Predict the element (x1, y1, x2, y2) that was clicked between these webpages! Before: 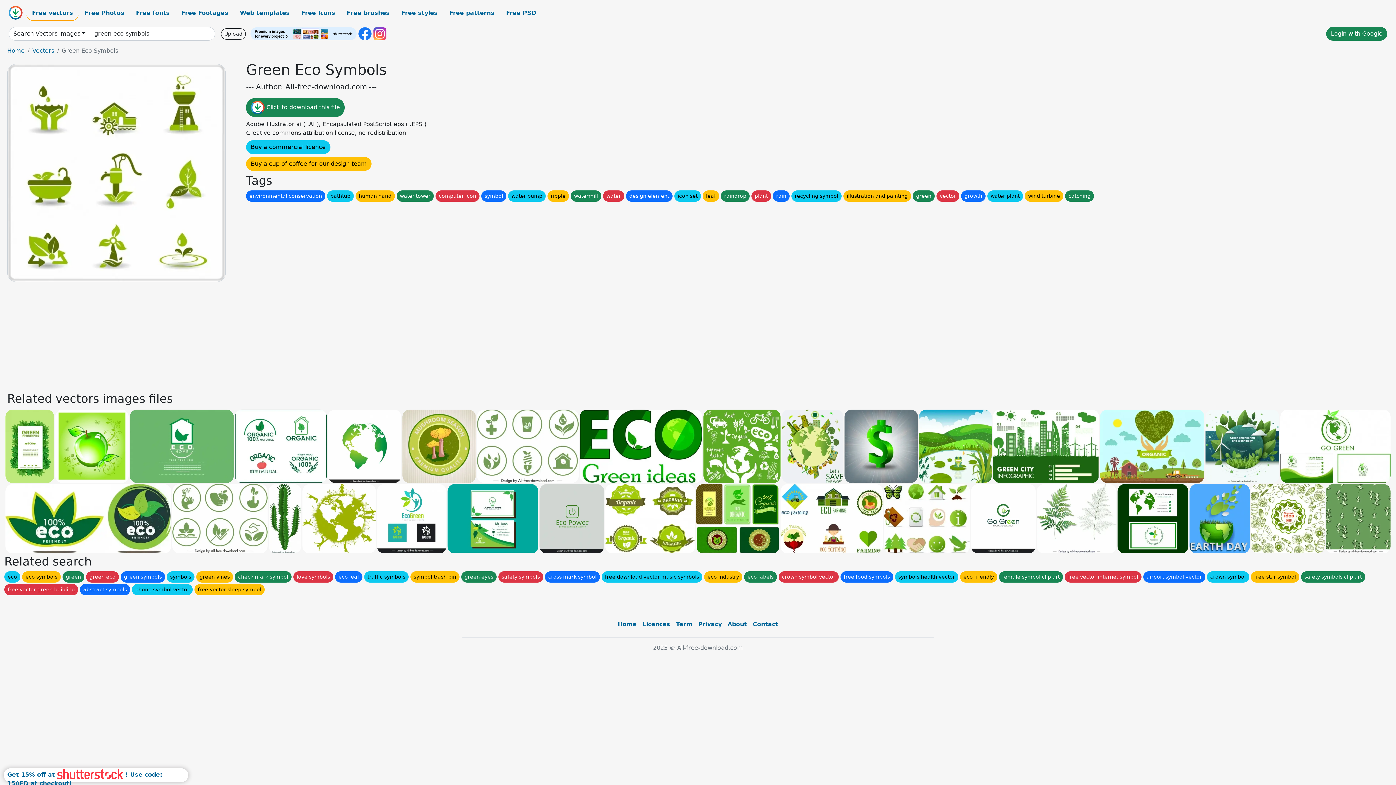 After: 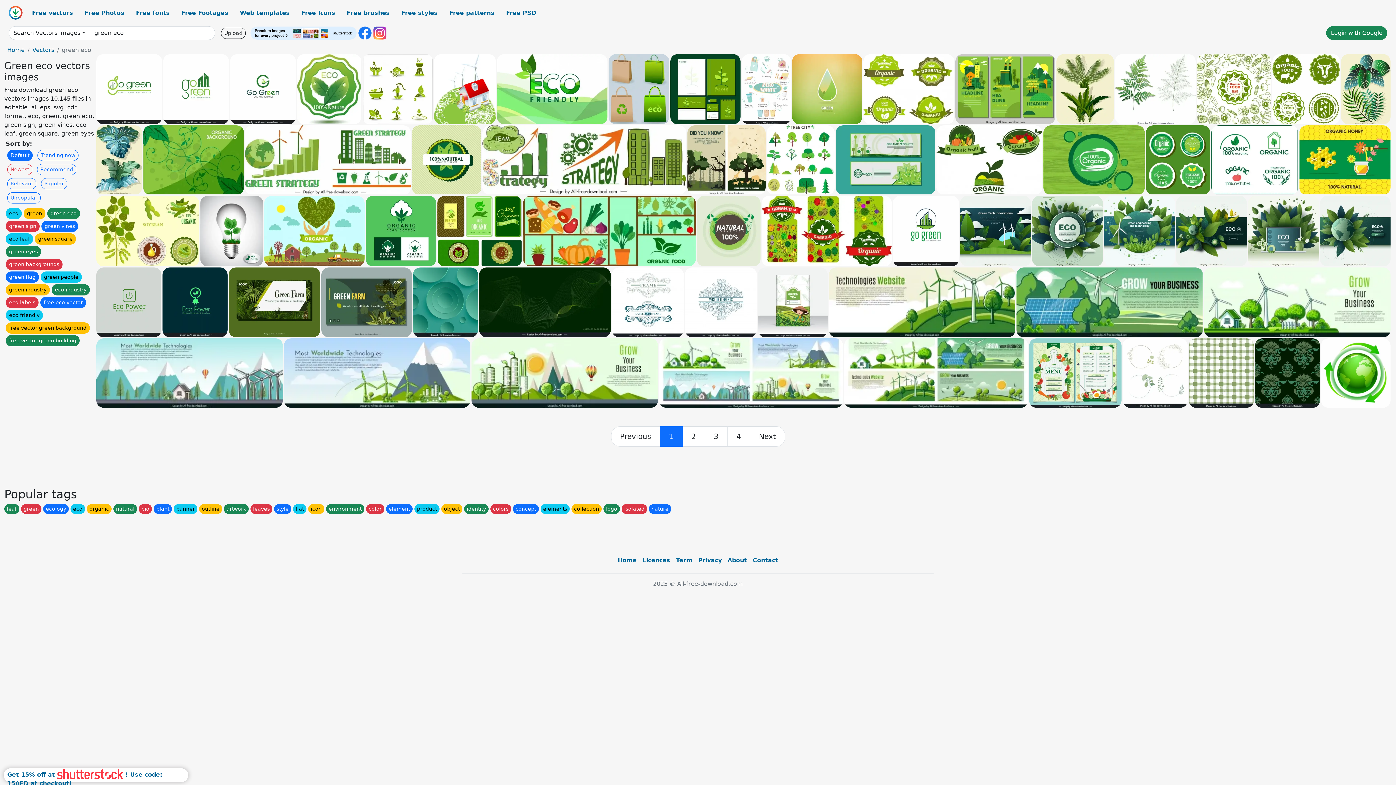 Action: label: green eco bbox: (86, 571, 118, 582)